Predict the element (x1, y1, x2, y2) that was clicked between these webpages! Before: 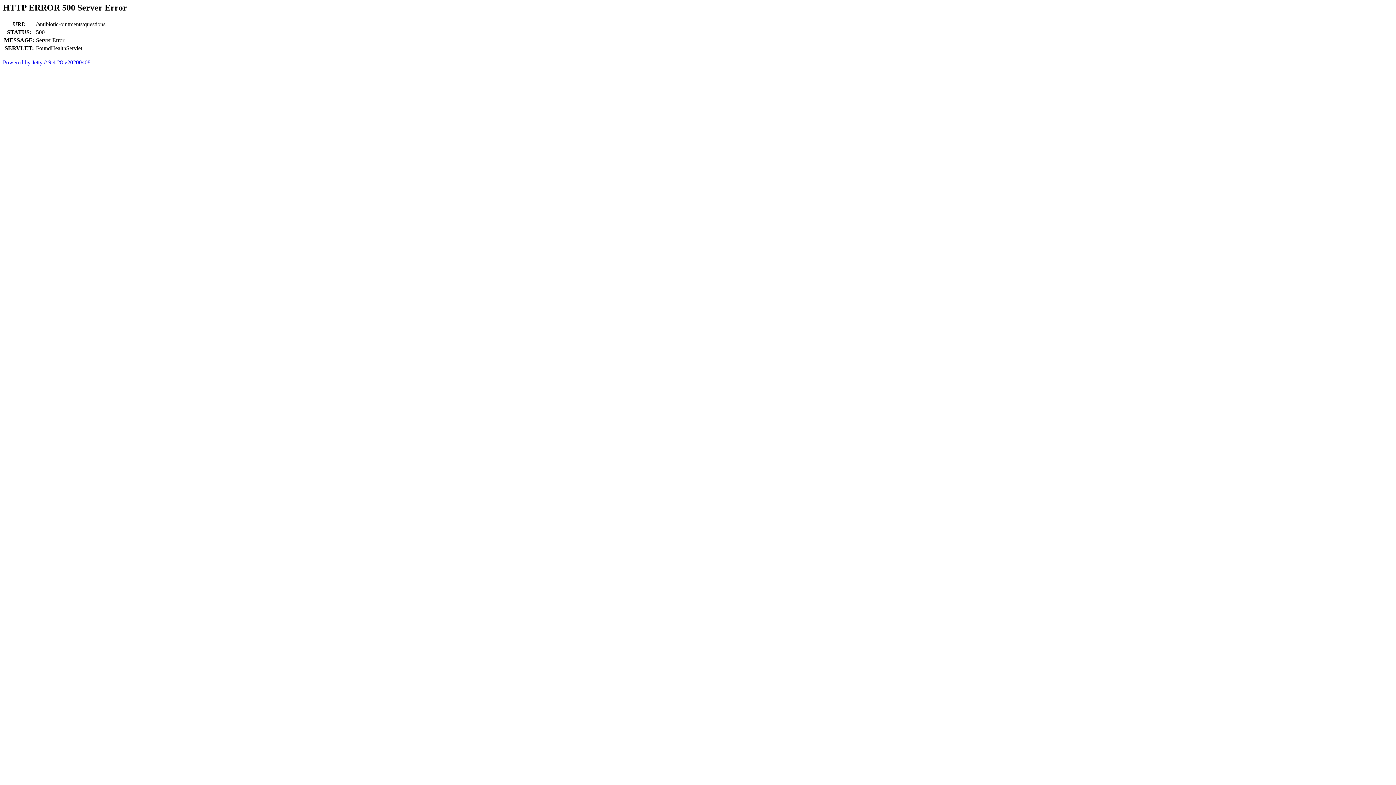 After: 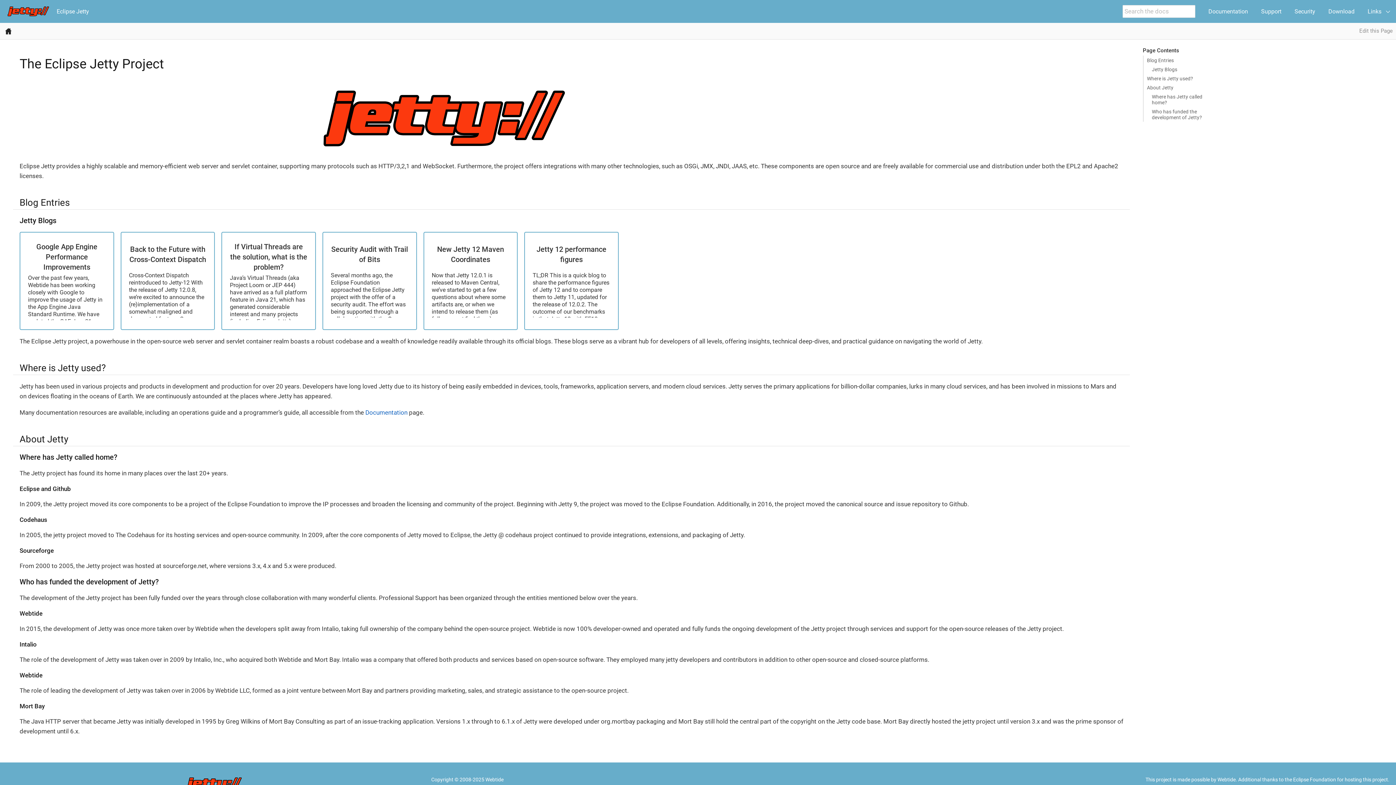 Action: bbox: (2, 59, 90, 65) label: Powered by Jetty:// 9.4.28.v20200408